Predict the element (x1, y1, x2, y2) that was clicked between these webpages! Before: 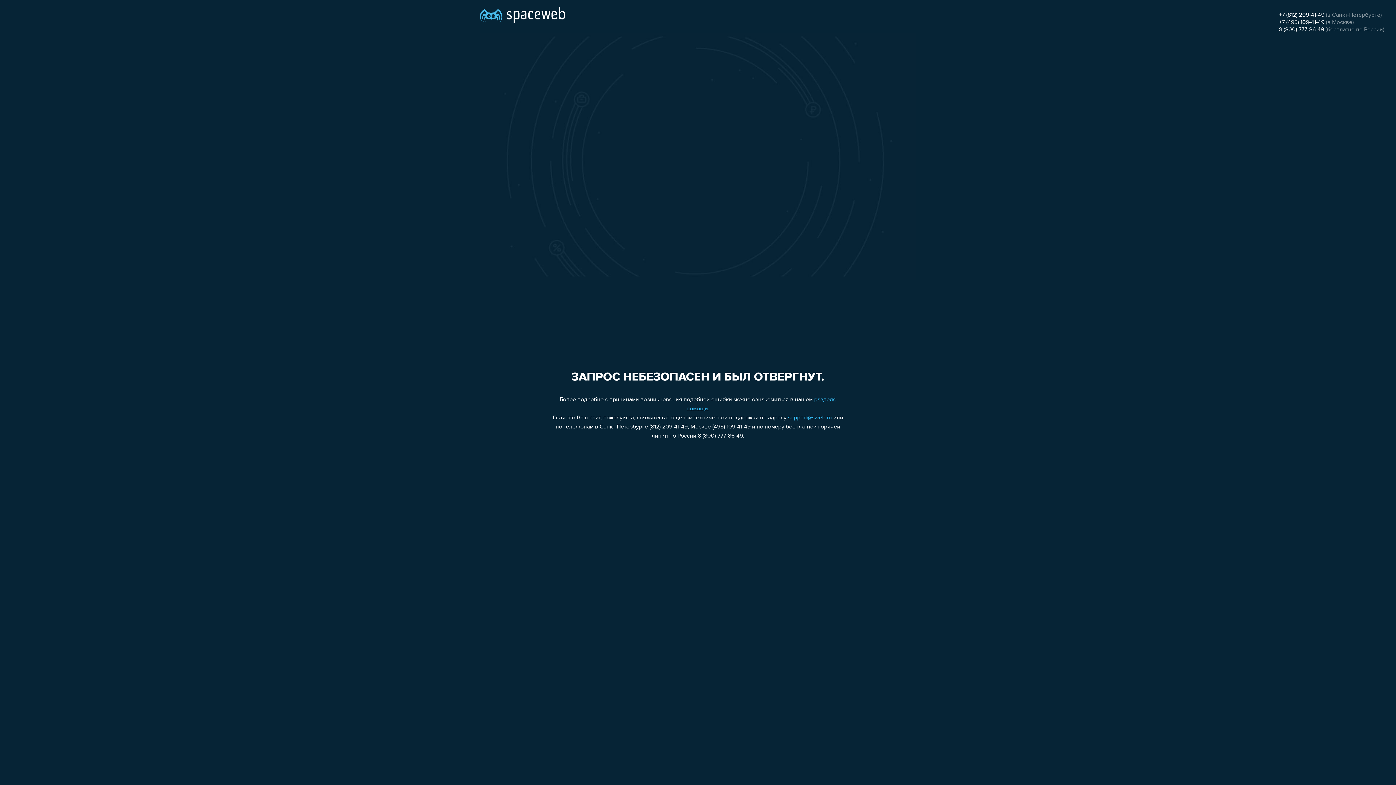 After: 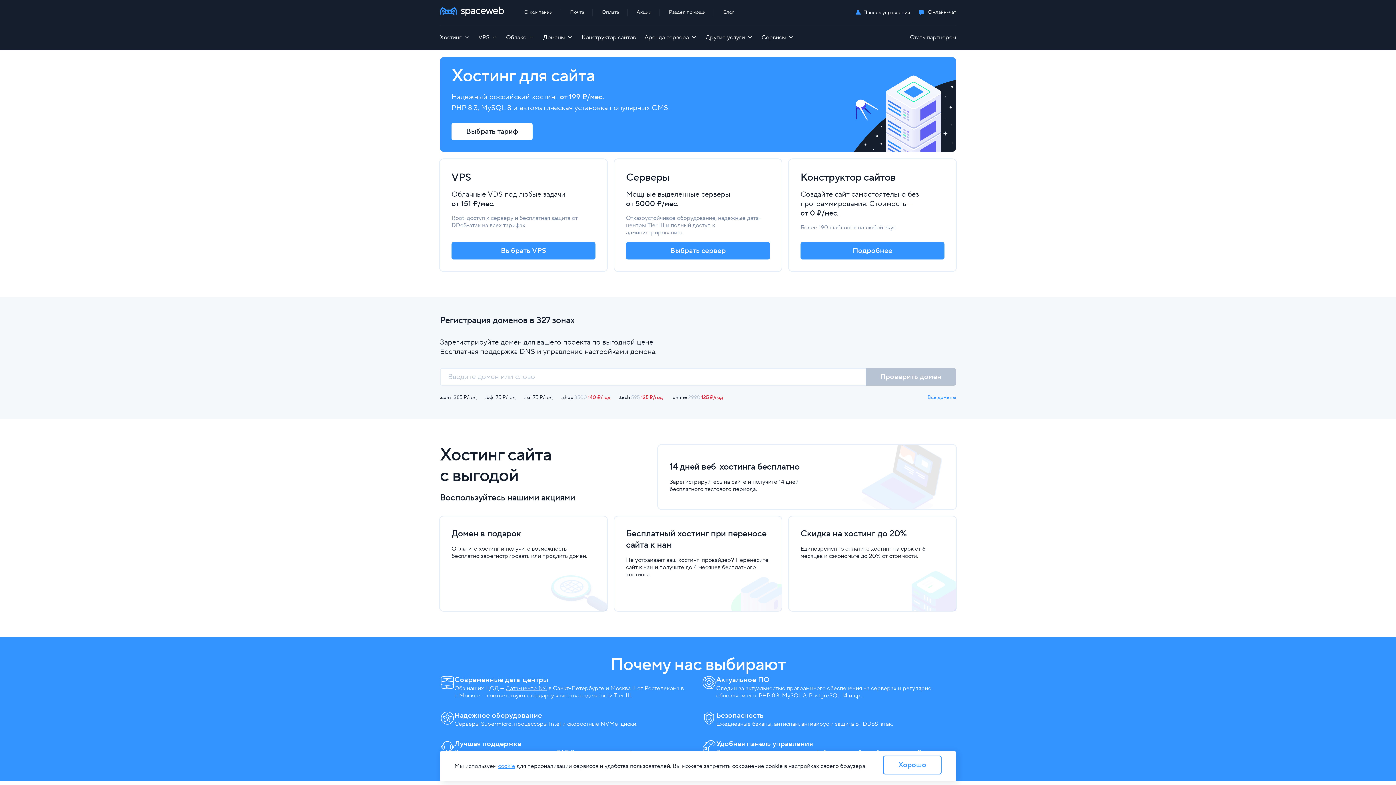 Action: bbox: (480, 0, 565, 25)